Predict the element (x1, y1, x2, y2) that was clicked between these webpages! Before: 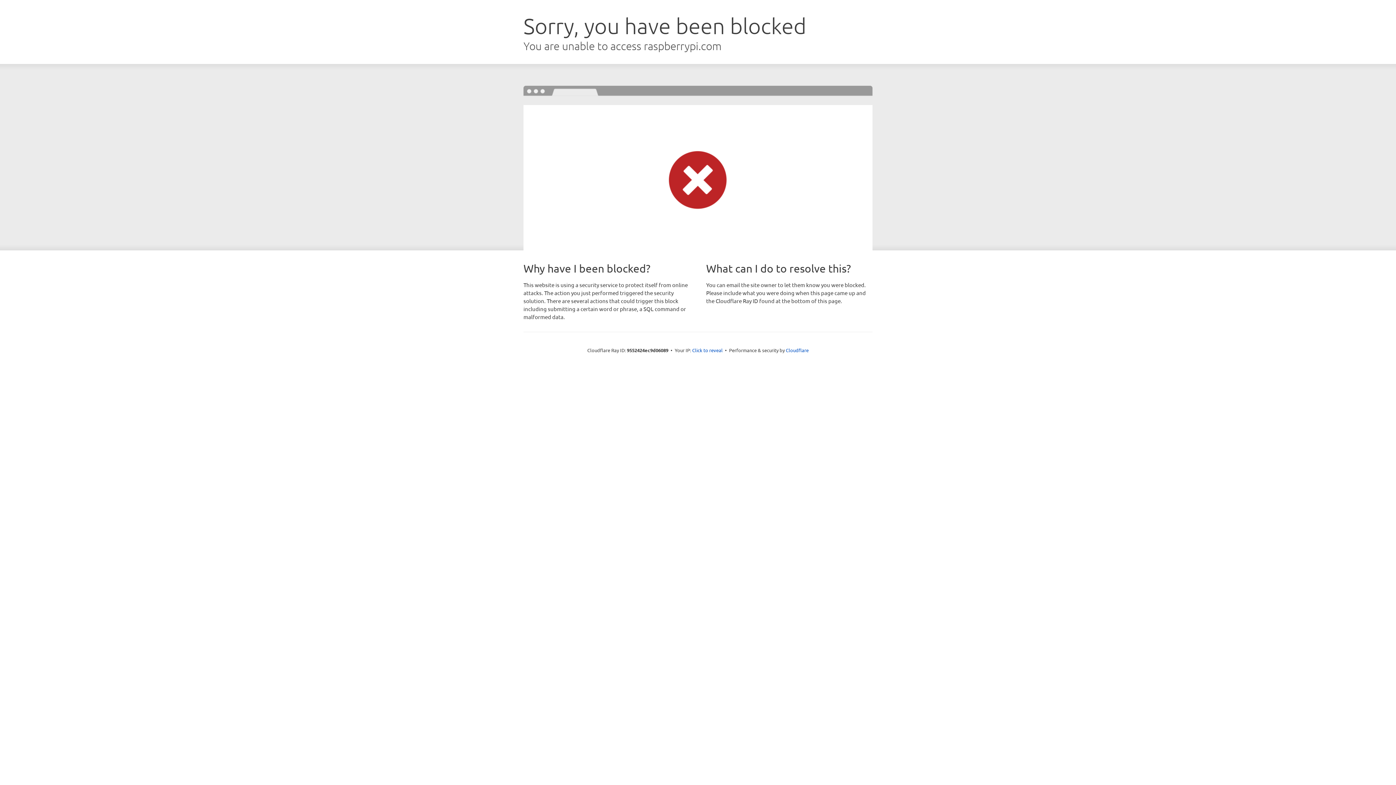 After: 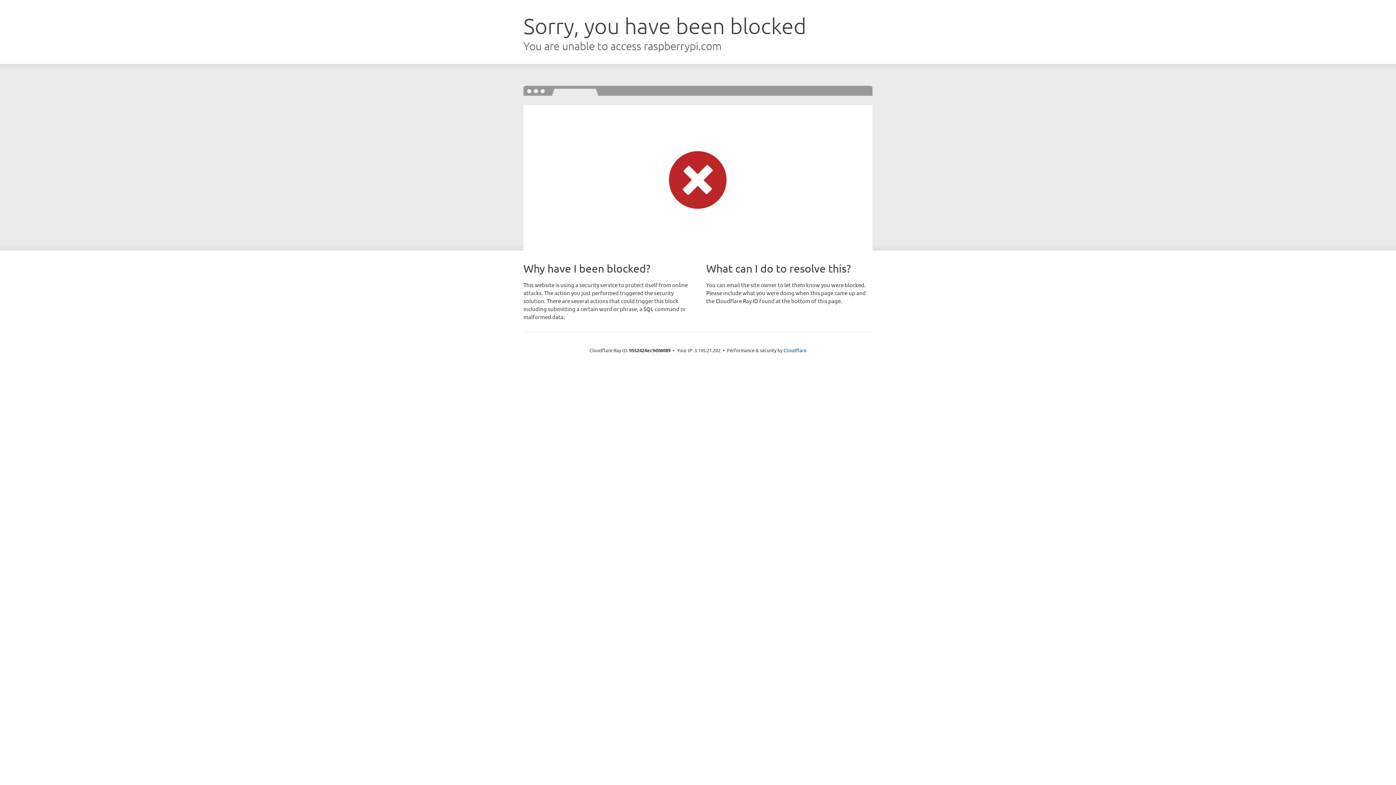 Action: label: Click to reveal bbox: (692, 346, 722, 353)